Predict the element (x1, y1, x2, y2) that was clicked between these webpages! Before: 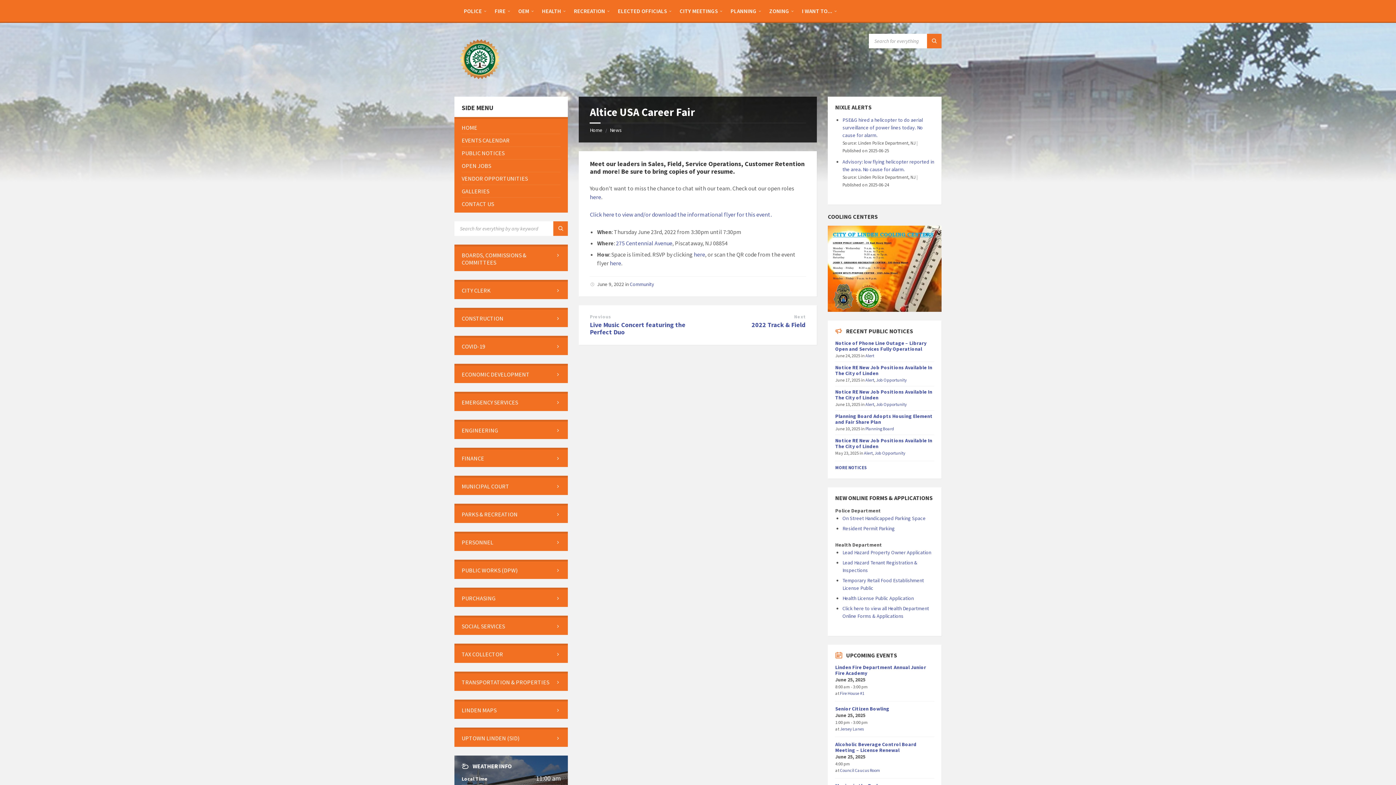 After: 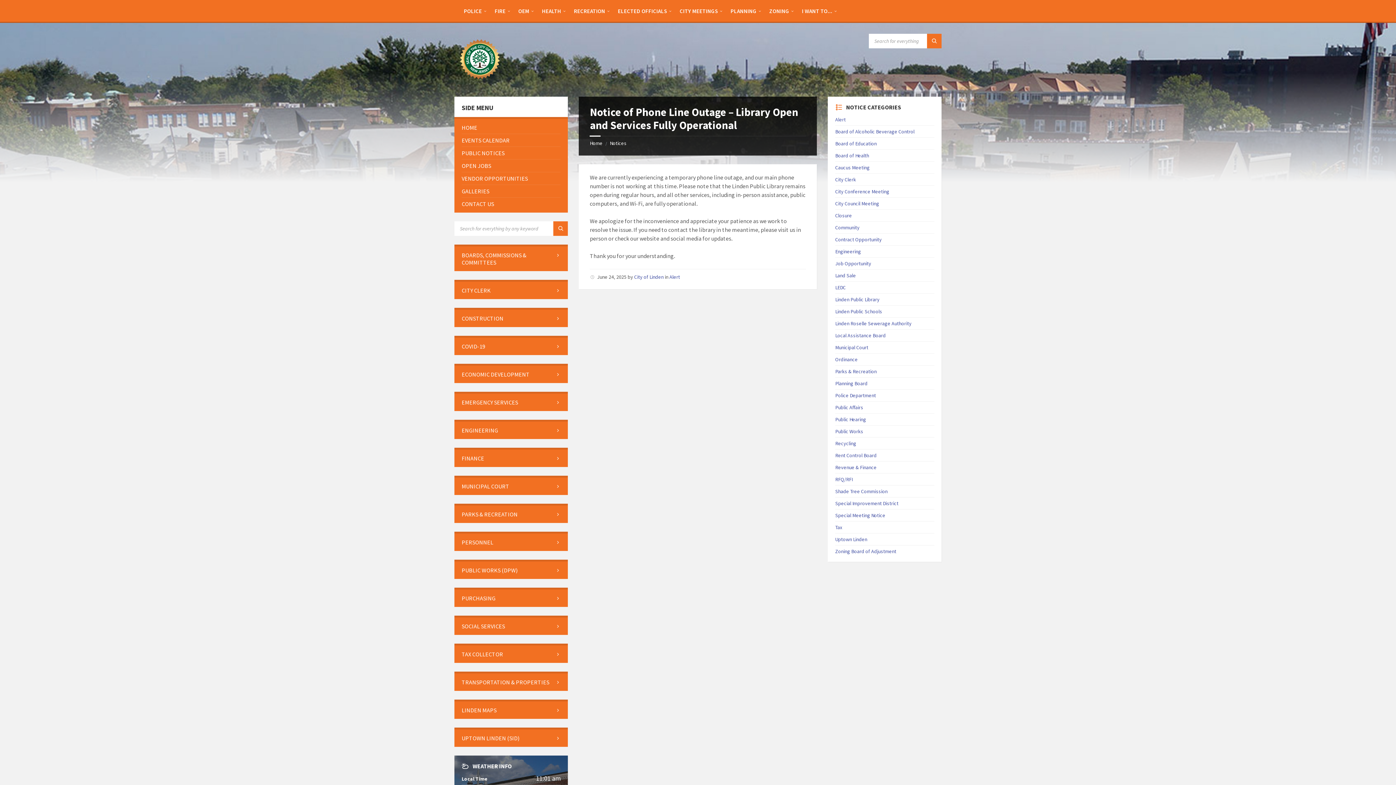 Action: label: Notice of Phone Line Outage – Library Open and Services Fully Operational bbox: (835, 340, 926, 352)